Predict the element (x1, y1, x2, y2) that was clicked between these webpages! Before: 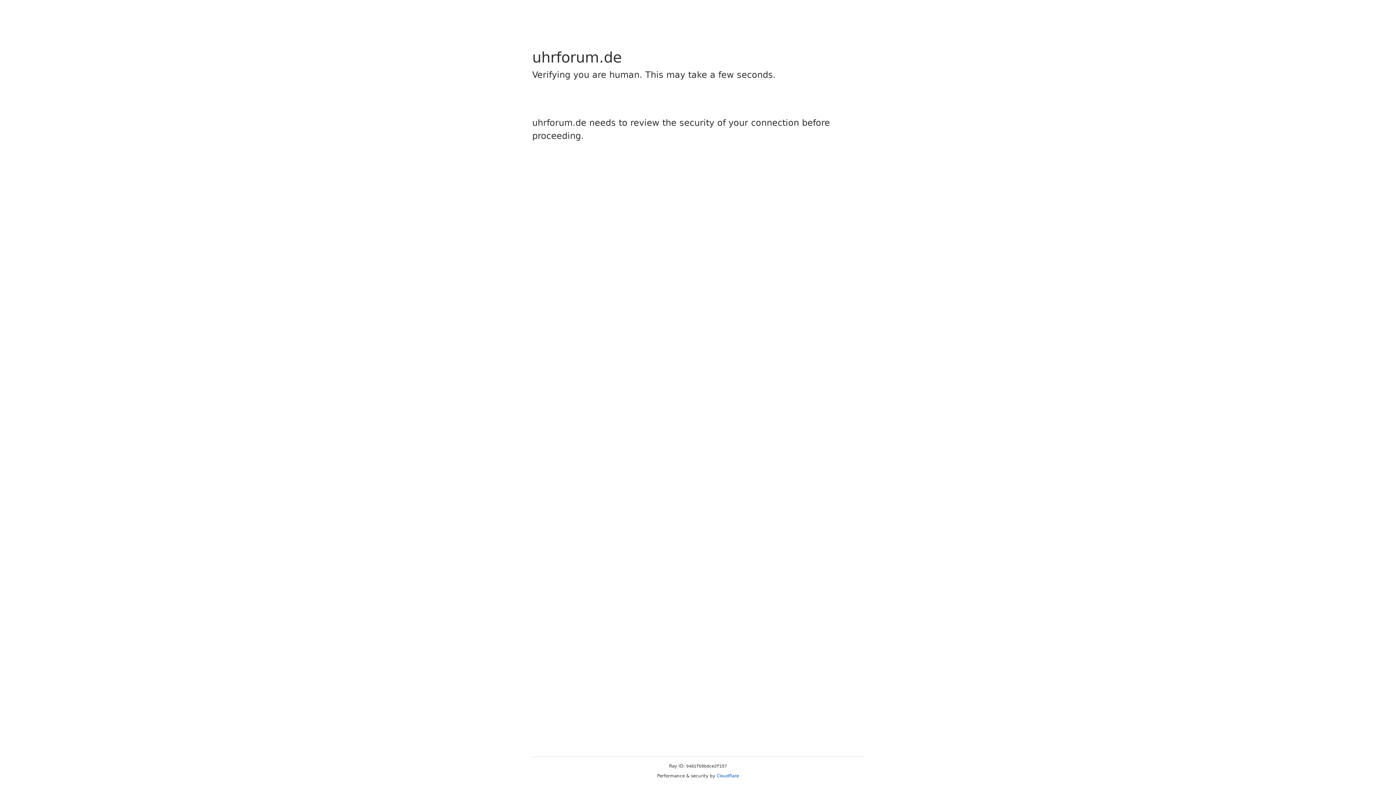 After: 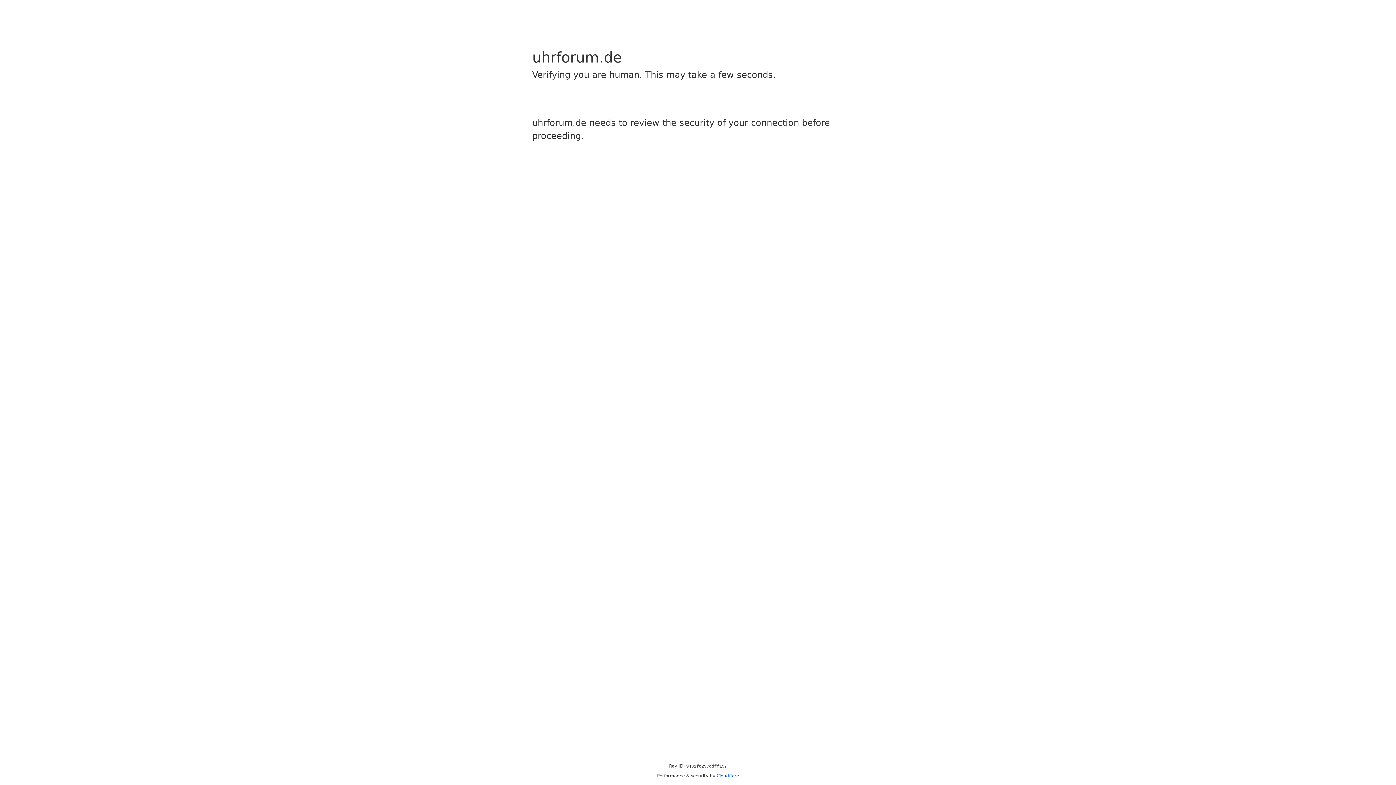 Action: label: Cloudflare bbox: (716, 773, 739, 778)